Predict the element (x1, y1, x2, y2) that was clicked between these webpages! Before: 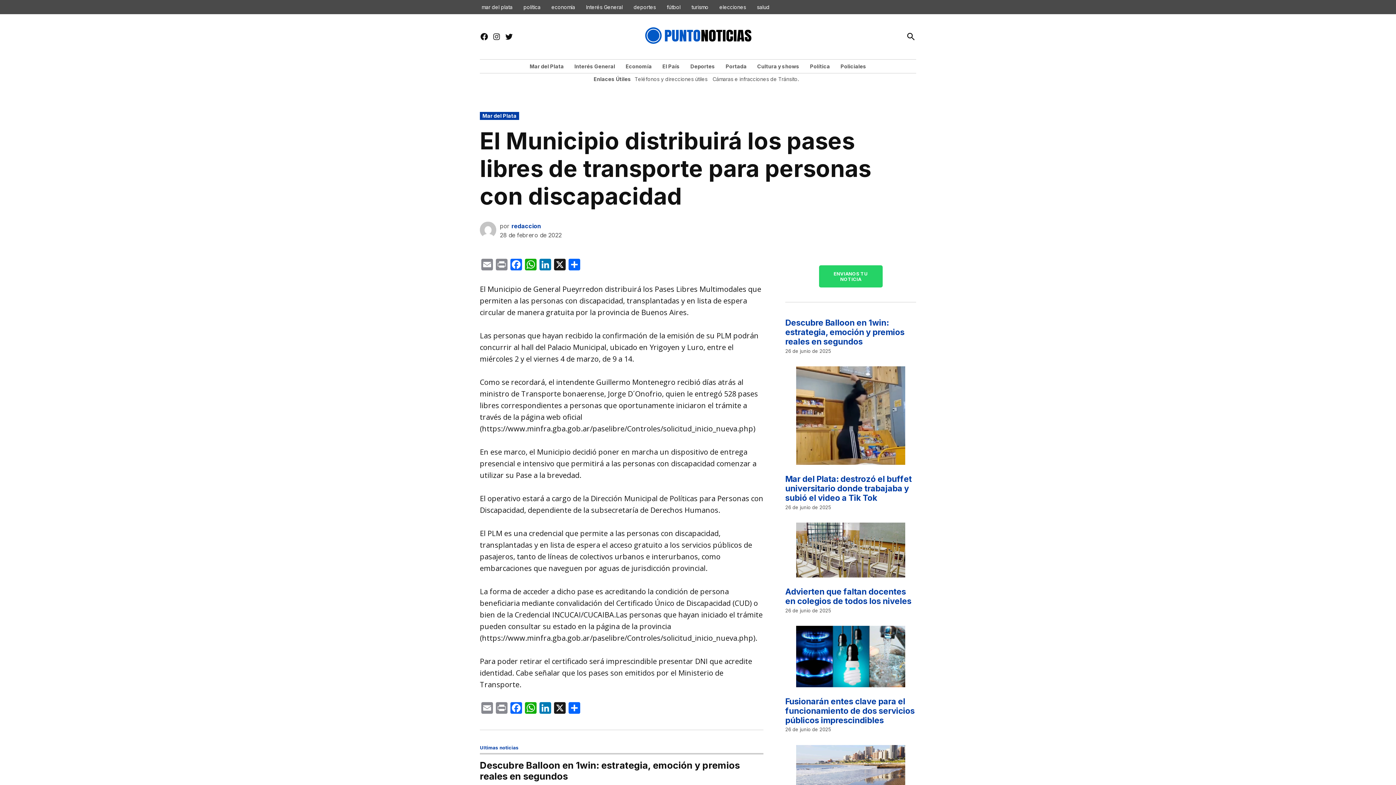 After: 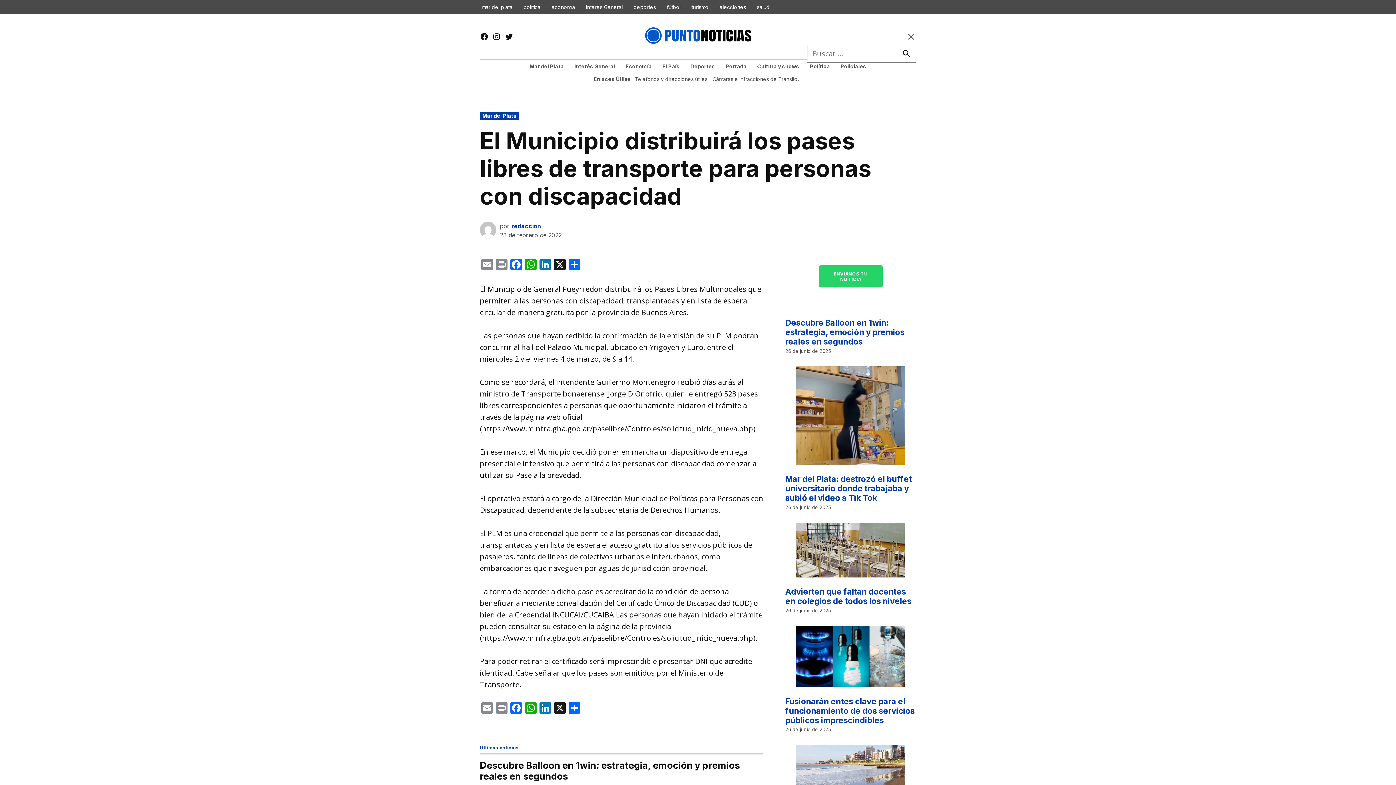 Action: label: Open Search bbox: (906, 29, 916, 43)